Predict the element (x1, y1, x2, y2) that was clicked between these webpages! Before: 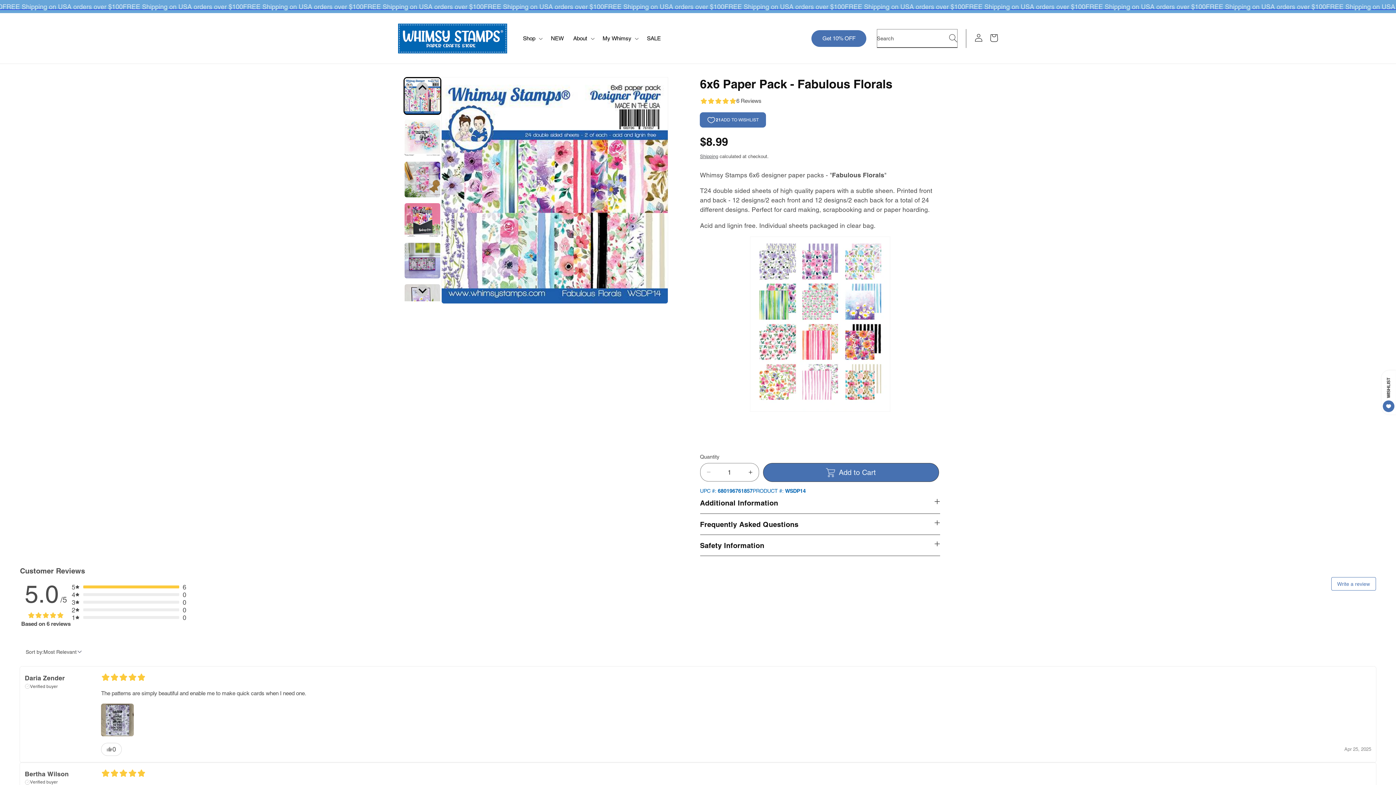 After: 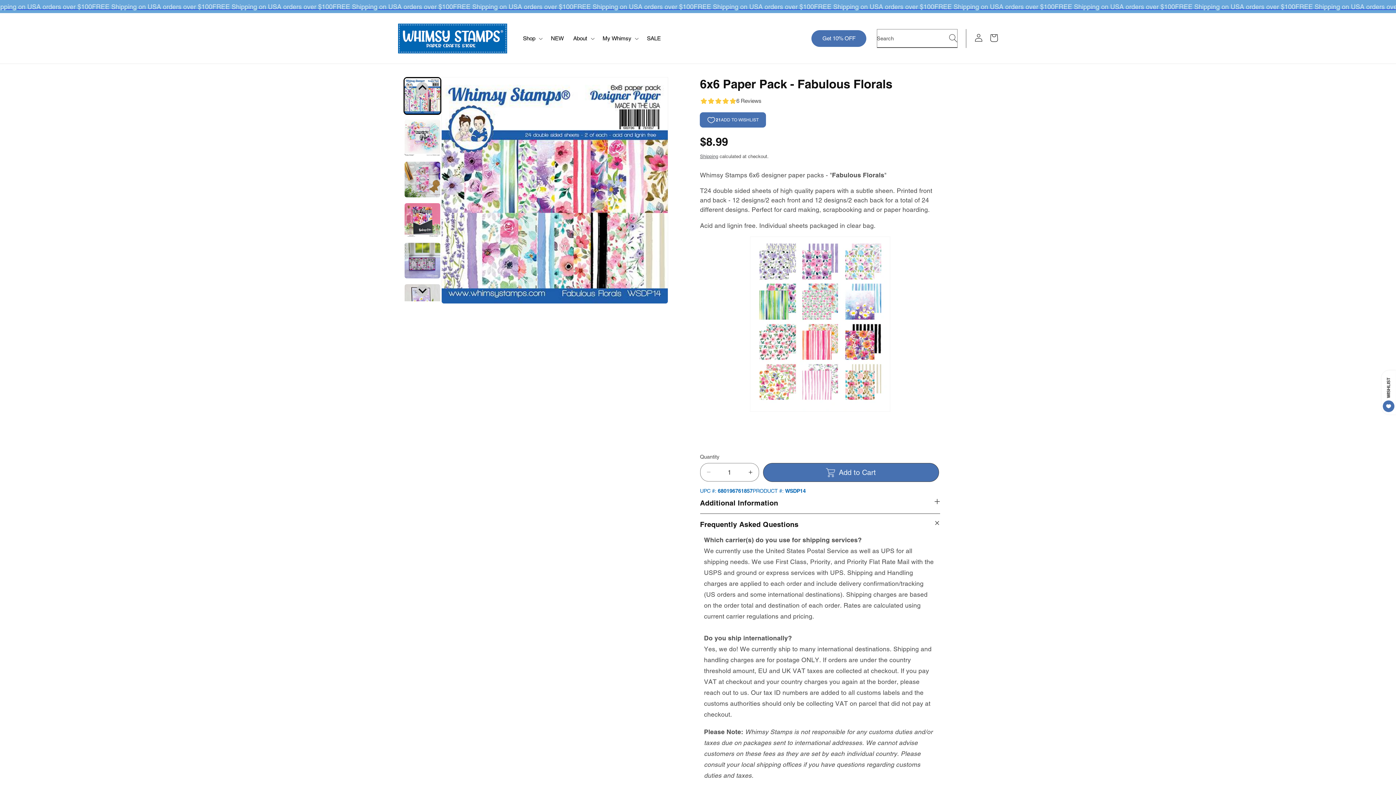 Action: bbox: (700, 514, 940, 534) label: Frequently Asked Questions